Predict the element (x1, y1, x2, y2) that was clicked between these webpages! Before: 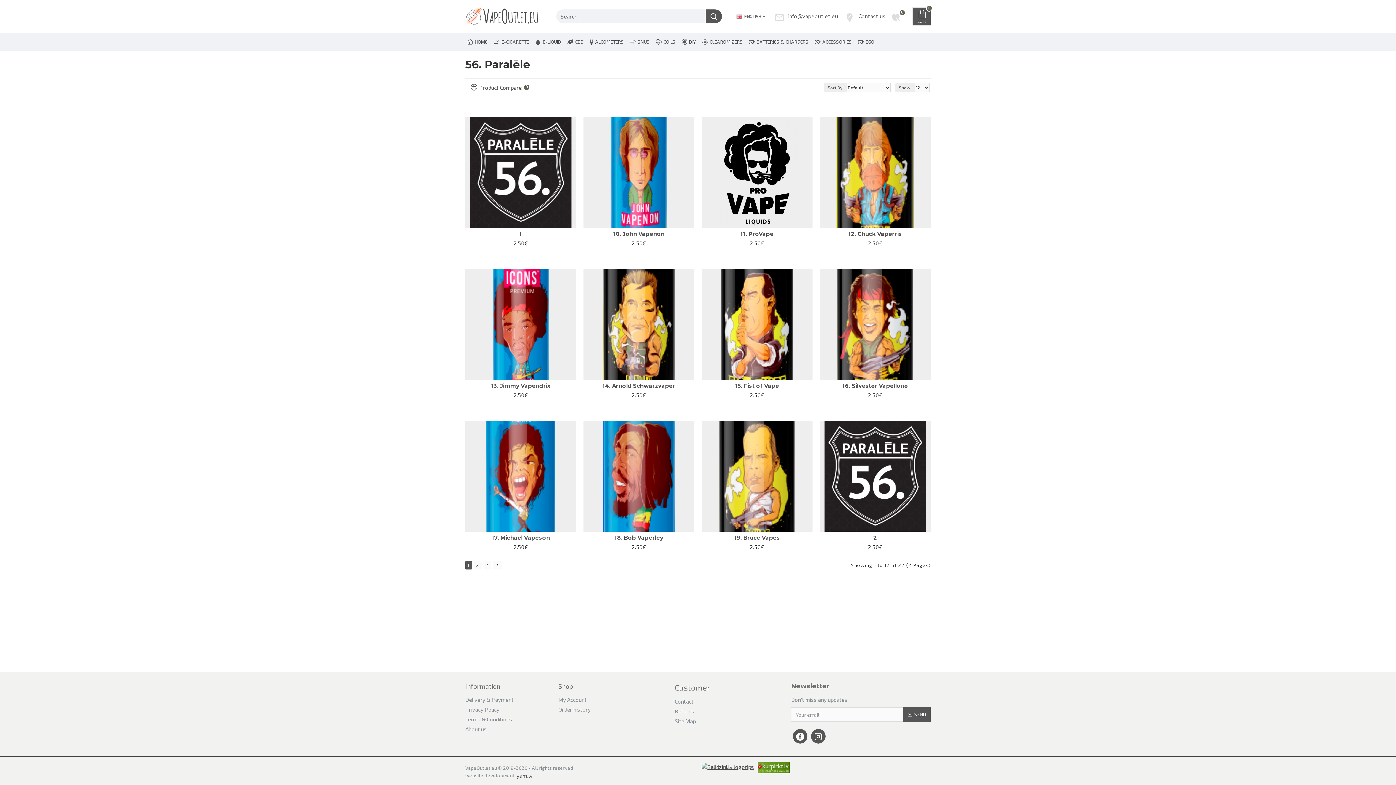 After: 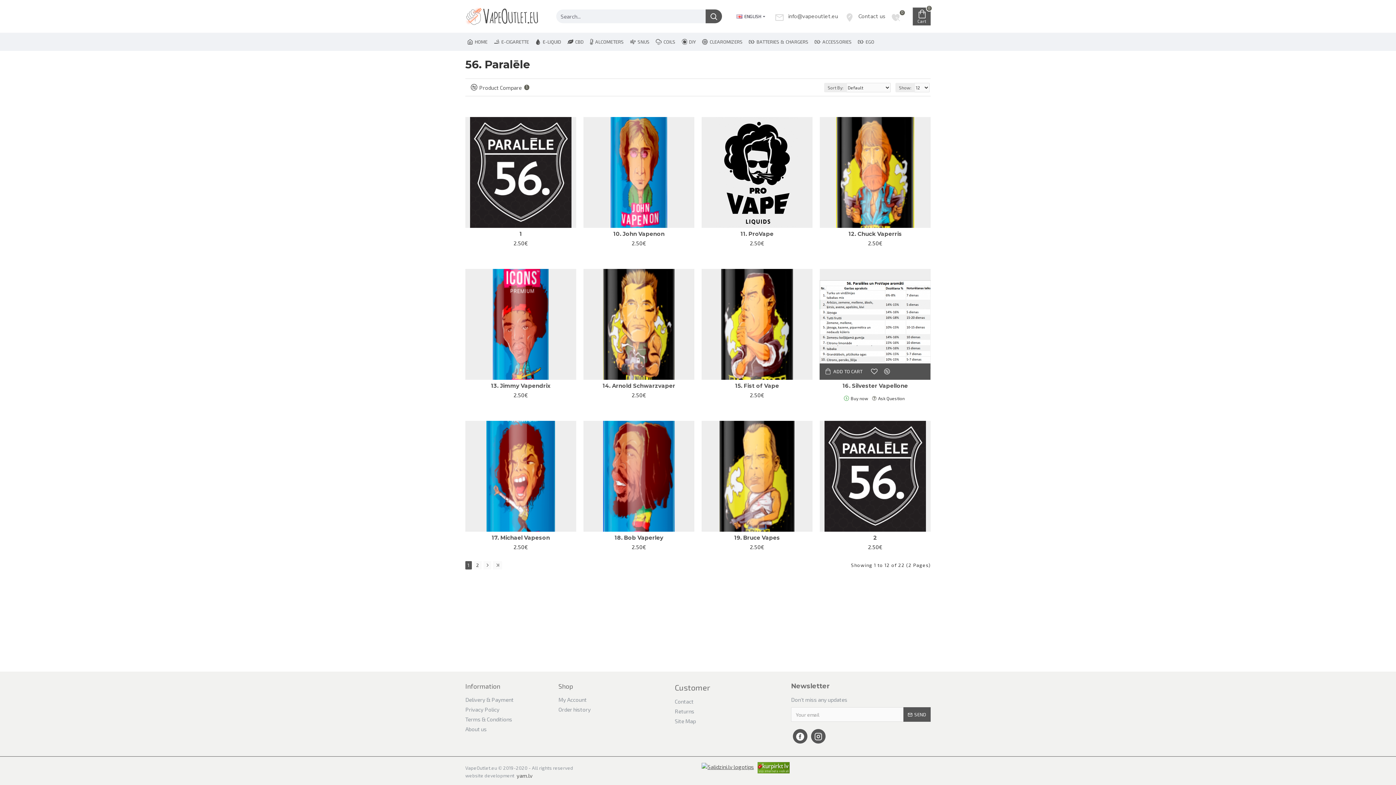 Action: bbox: (880, 373, 893, 381)